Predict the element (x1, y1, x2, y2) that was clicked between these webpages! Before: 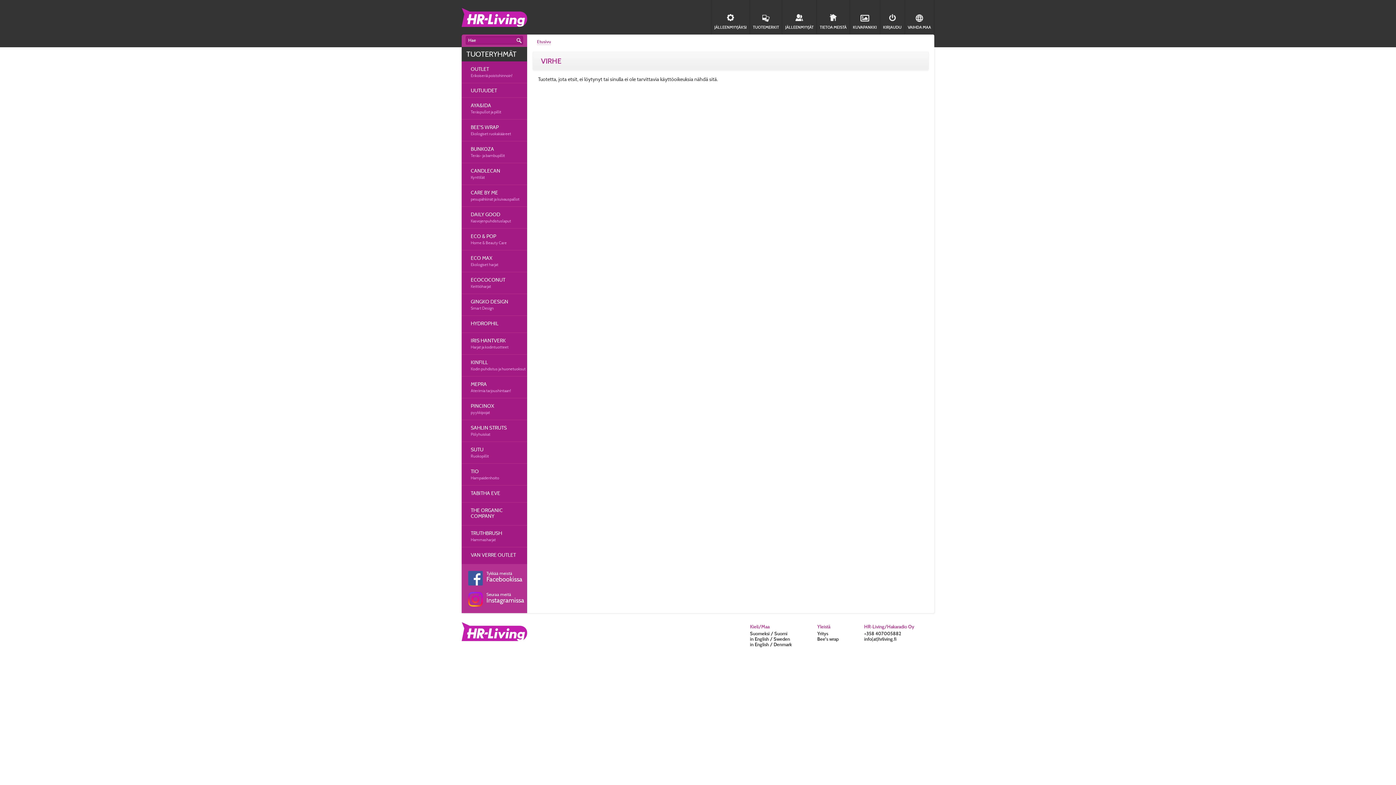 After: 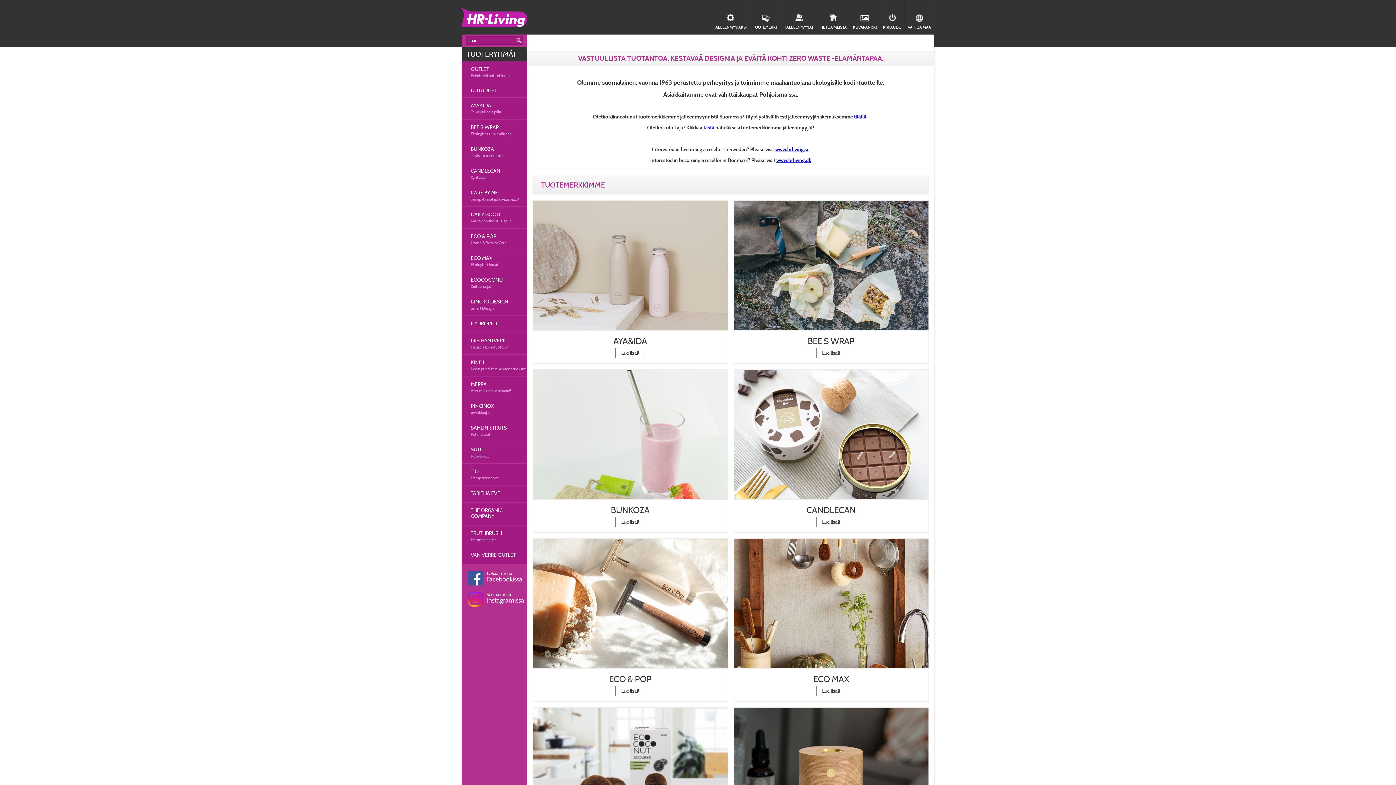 Action: bbox: (750, 630, 787, 636) label: Suomeksi / Suomi